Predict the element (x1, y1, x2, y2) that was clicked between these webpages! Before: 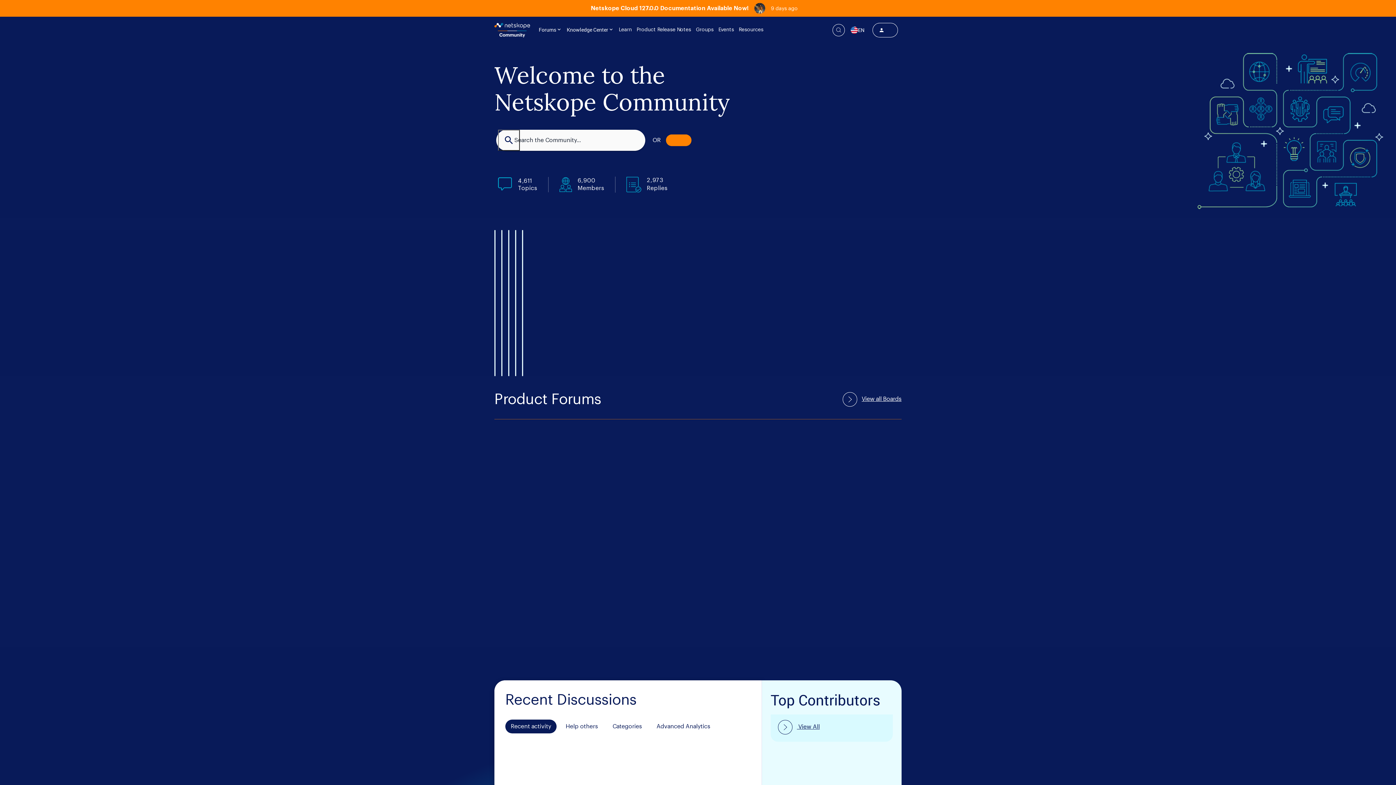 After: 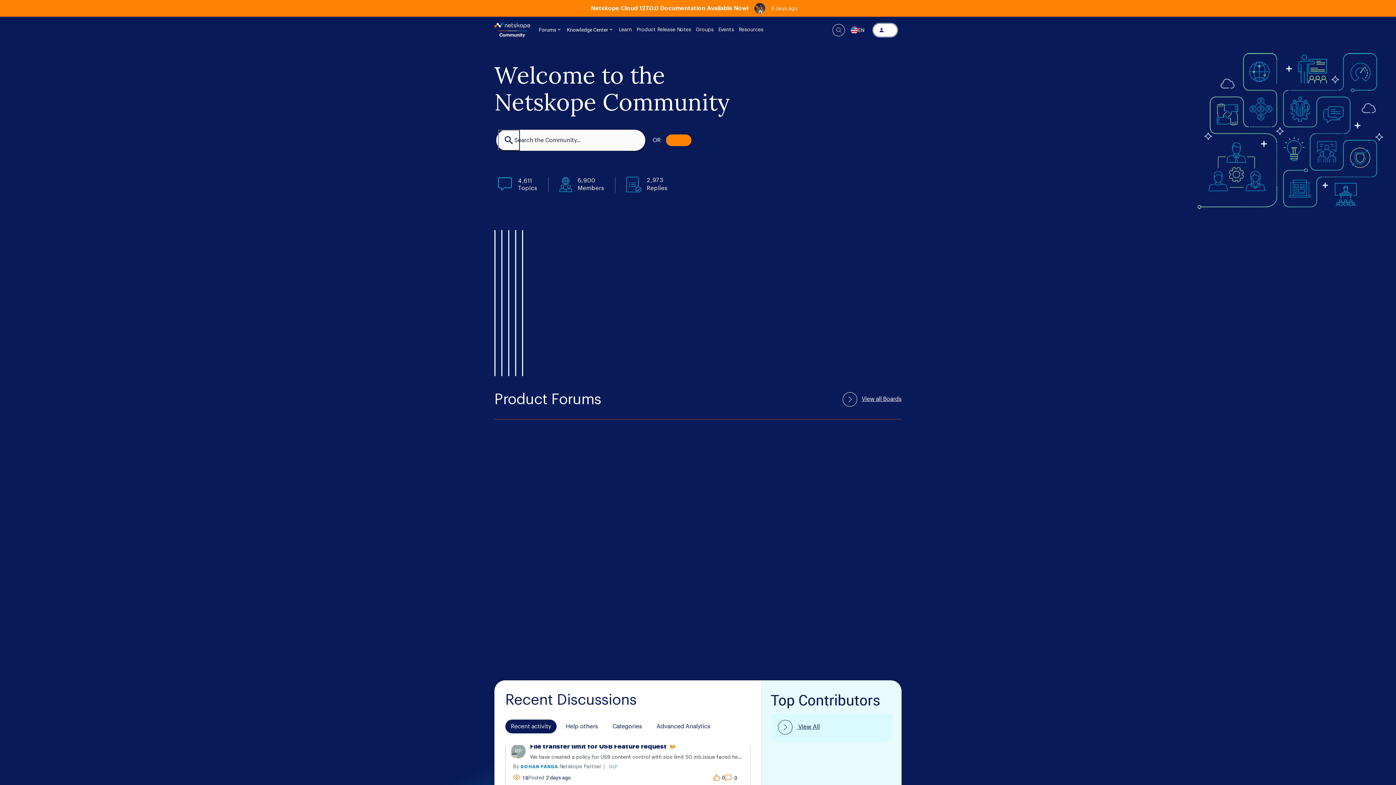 Action: bbox: (872, 22, 898, 37)